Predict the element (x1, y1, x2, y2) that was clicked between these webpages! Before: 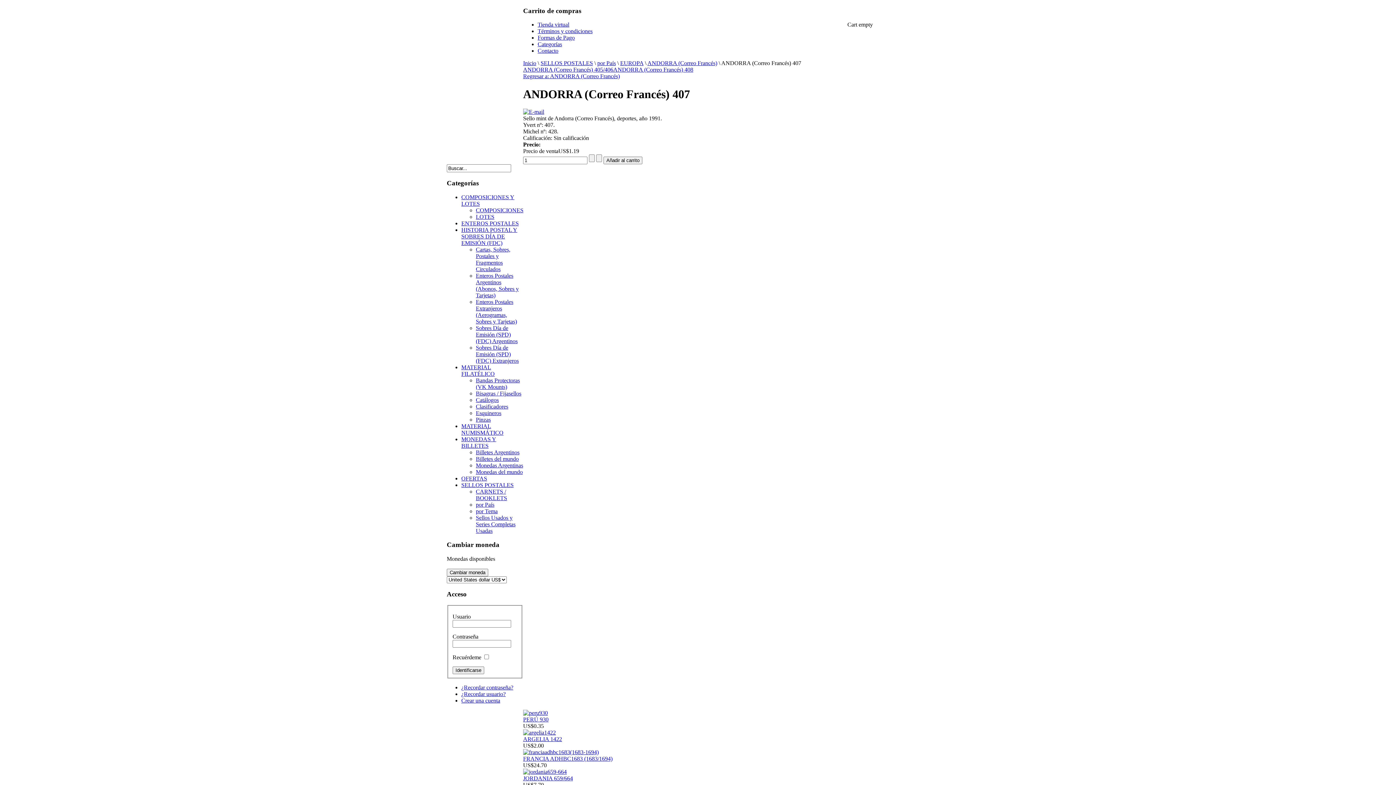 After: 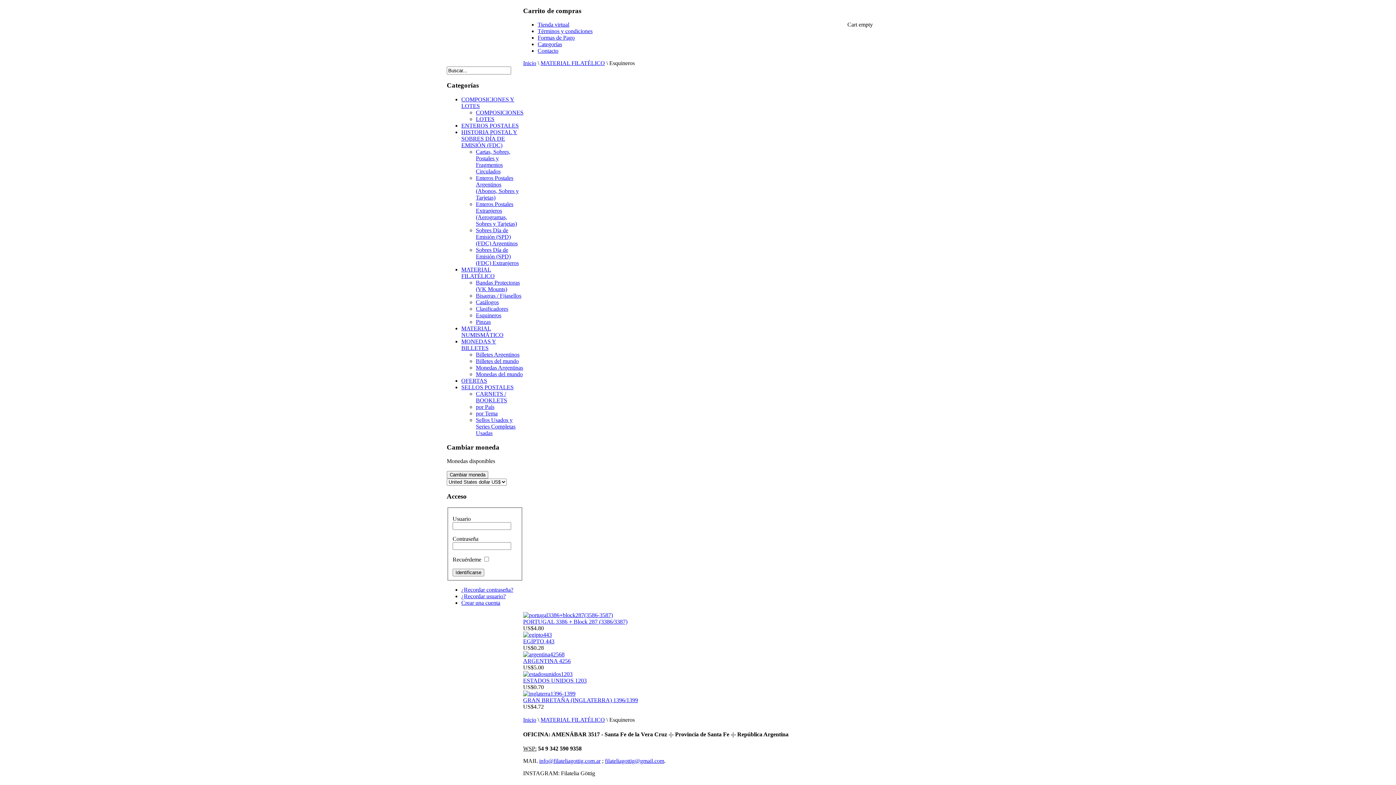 Action: label: Esquineros bbox: (476, 410, 501, 416)